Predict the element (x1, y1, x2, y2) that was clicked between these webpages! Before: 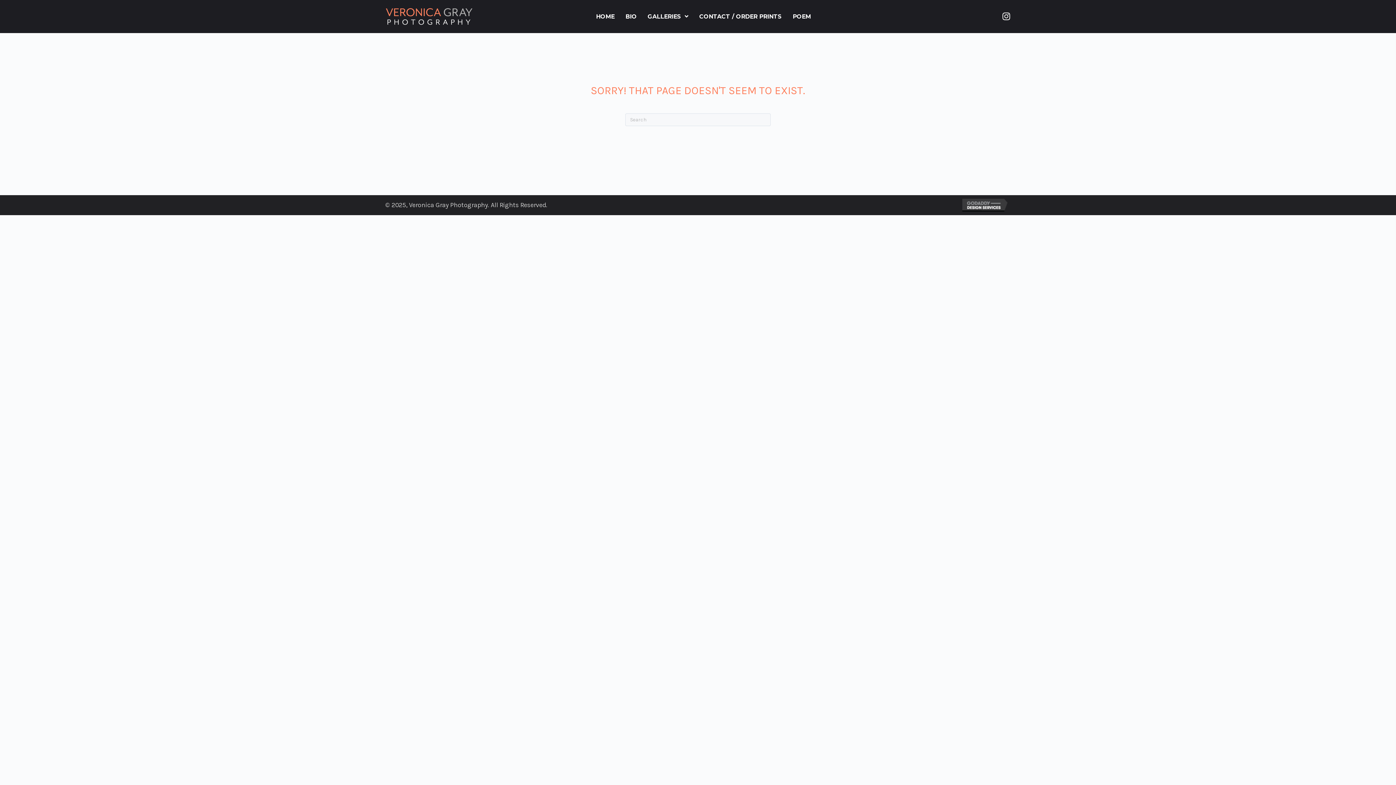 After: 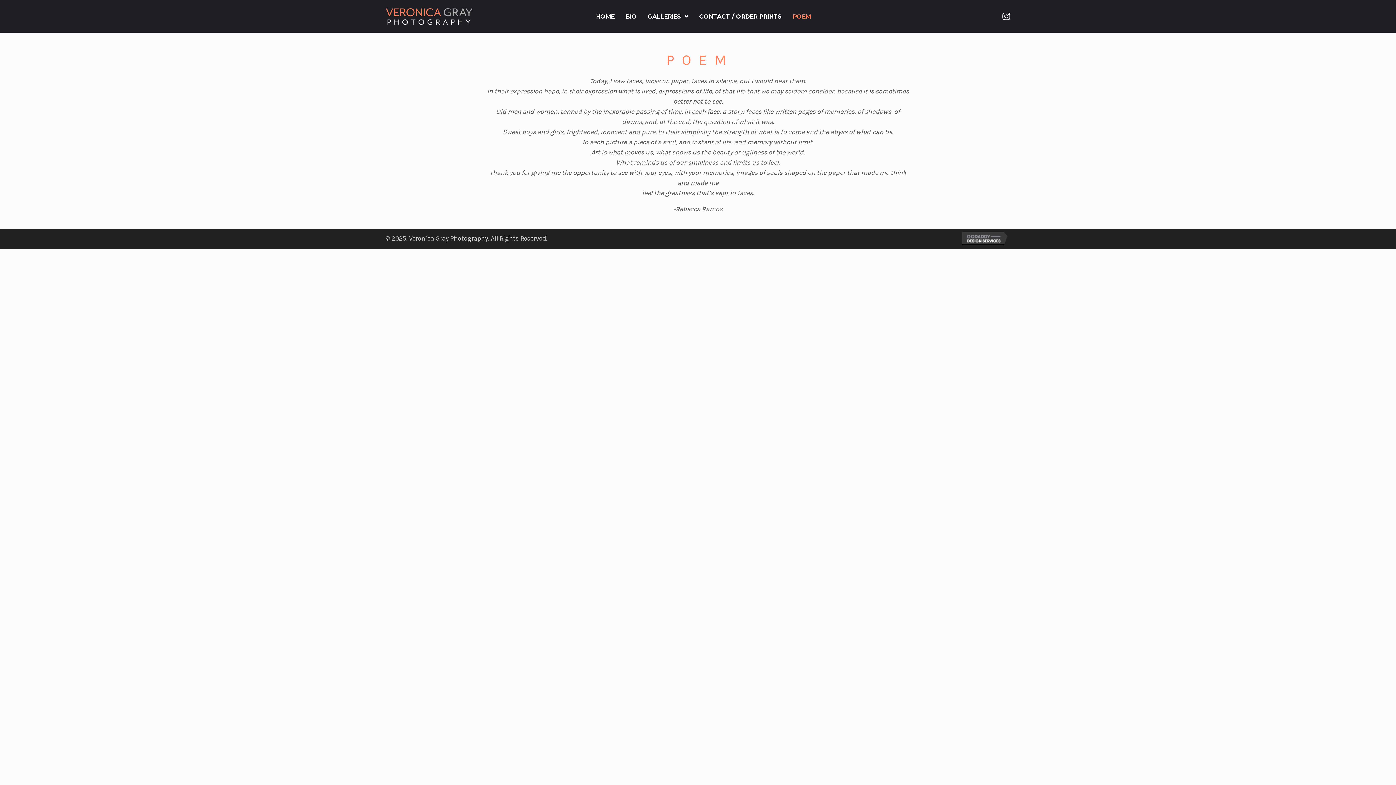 Action: bbox: (792, 11, 811, 21) label: POEM